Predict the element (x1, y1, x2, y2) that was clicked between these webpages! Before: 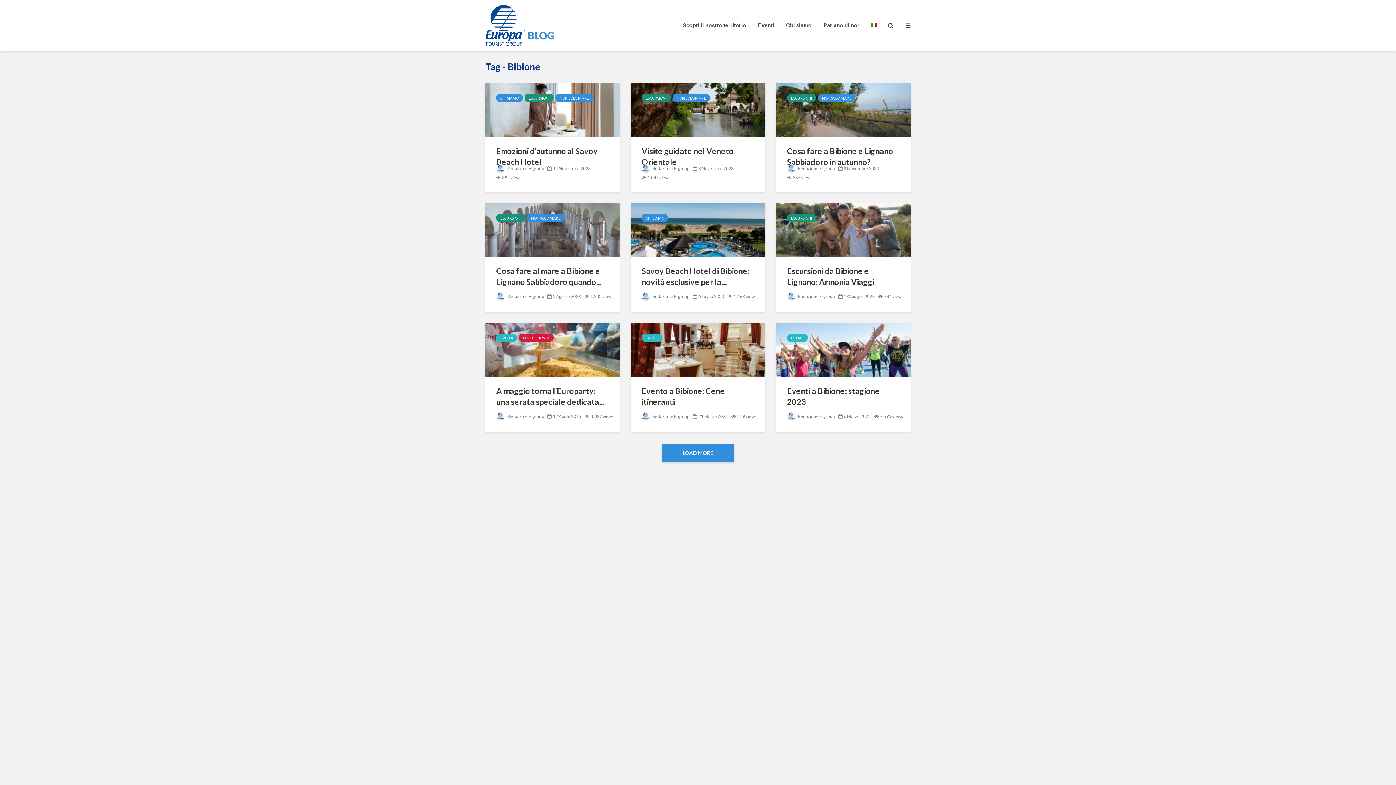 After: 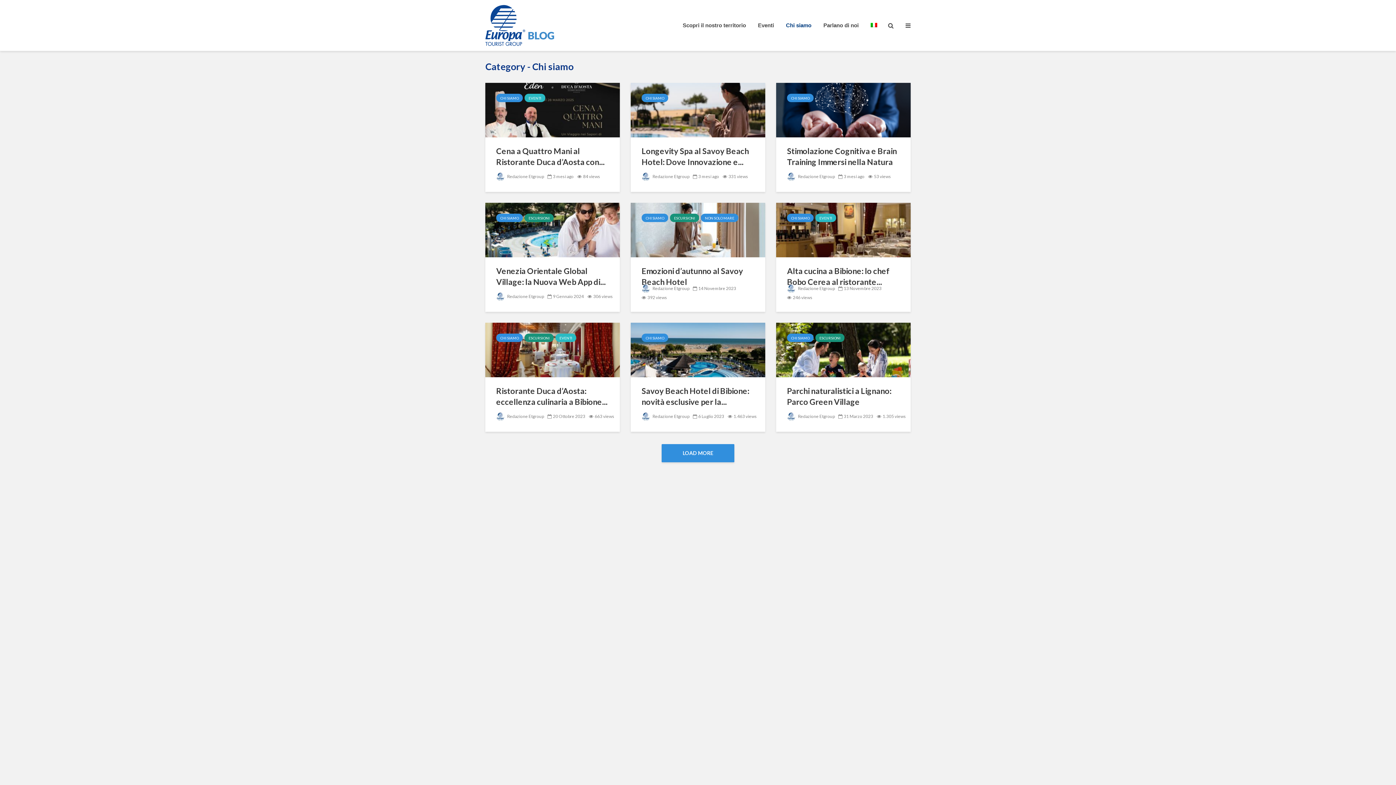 Action: label: CHI SIAMO bbox: (496, 93, 522, 102)